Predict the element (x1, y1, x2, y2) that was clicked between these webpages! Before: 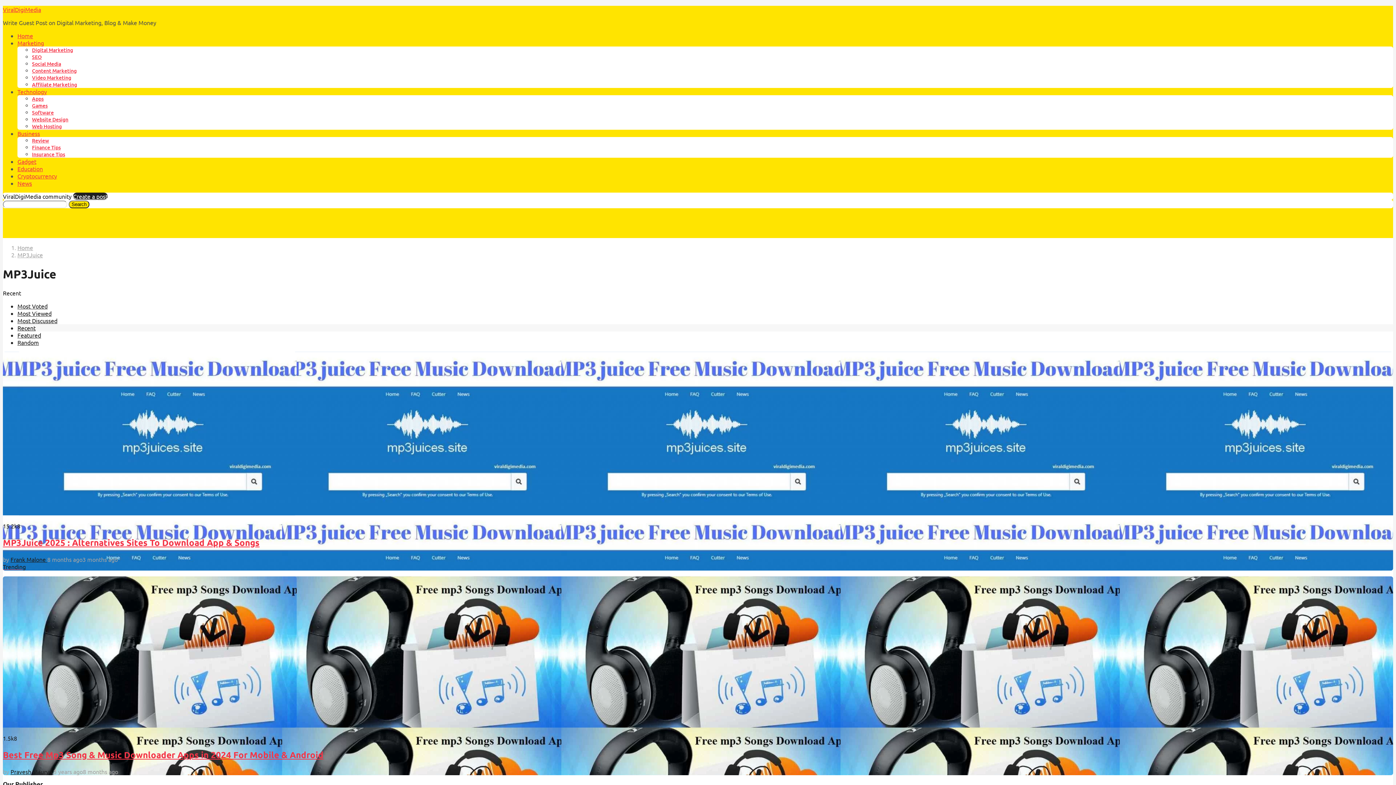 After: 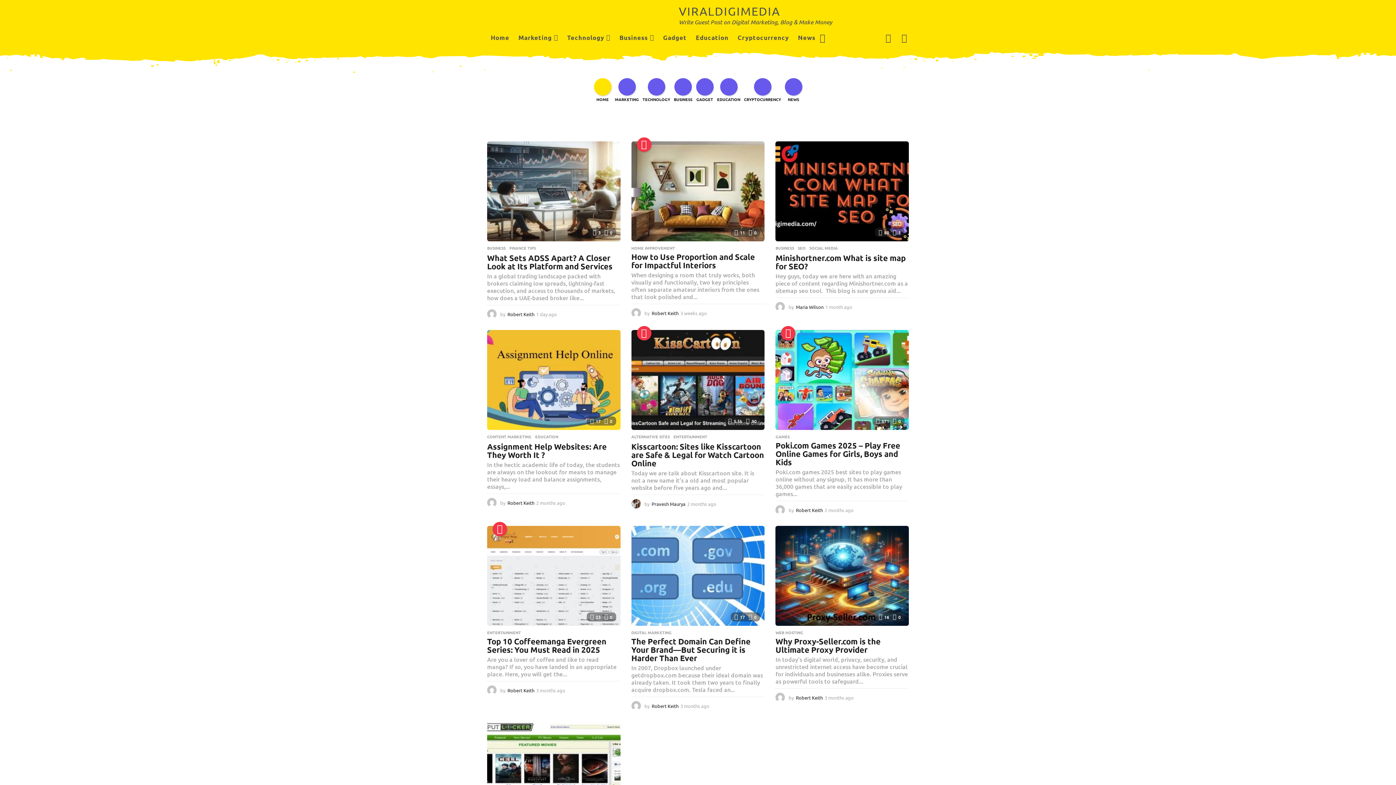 Action: label: Home bbox: (17, 244, 33, 251)